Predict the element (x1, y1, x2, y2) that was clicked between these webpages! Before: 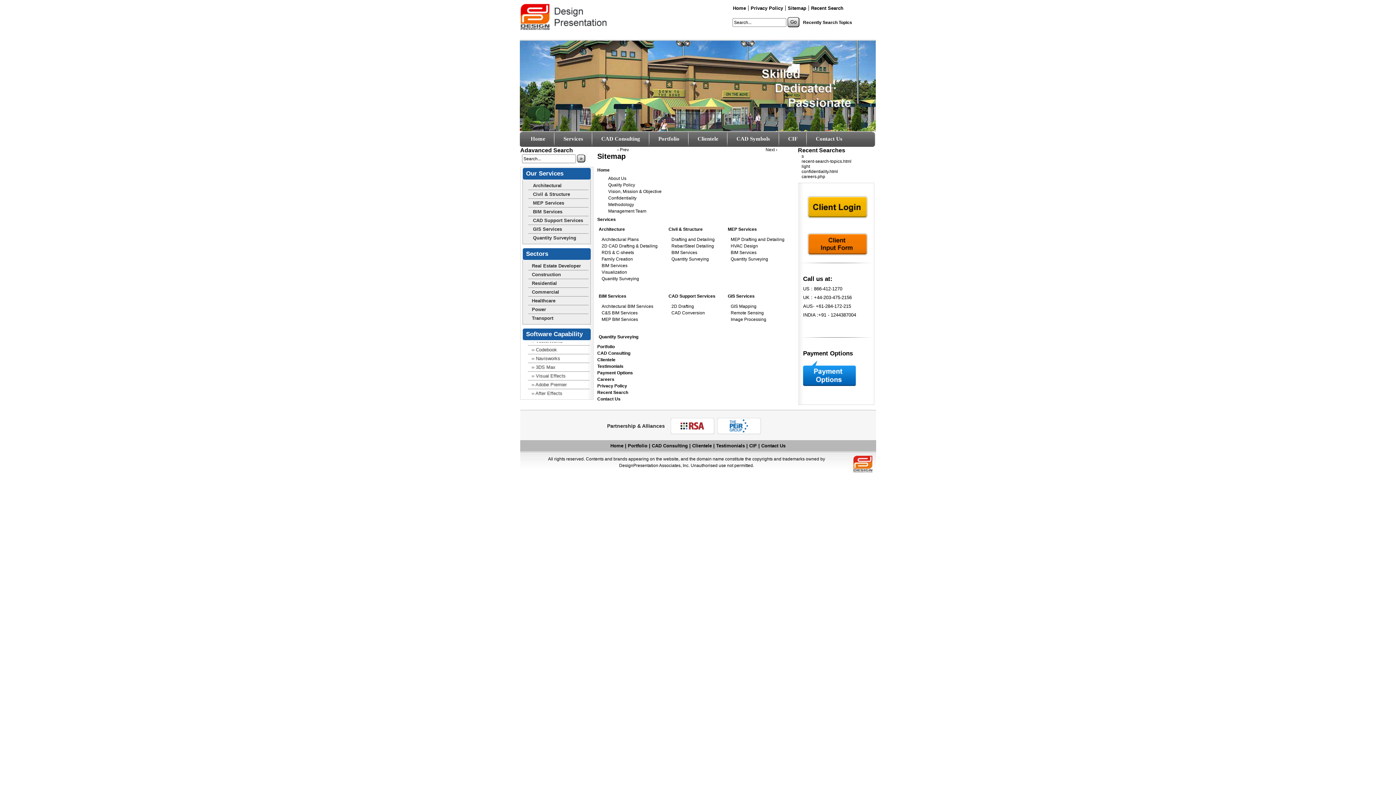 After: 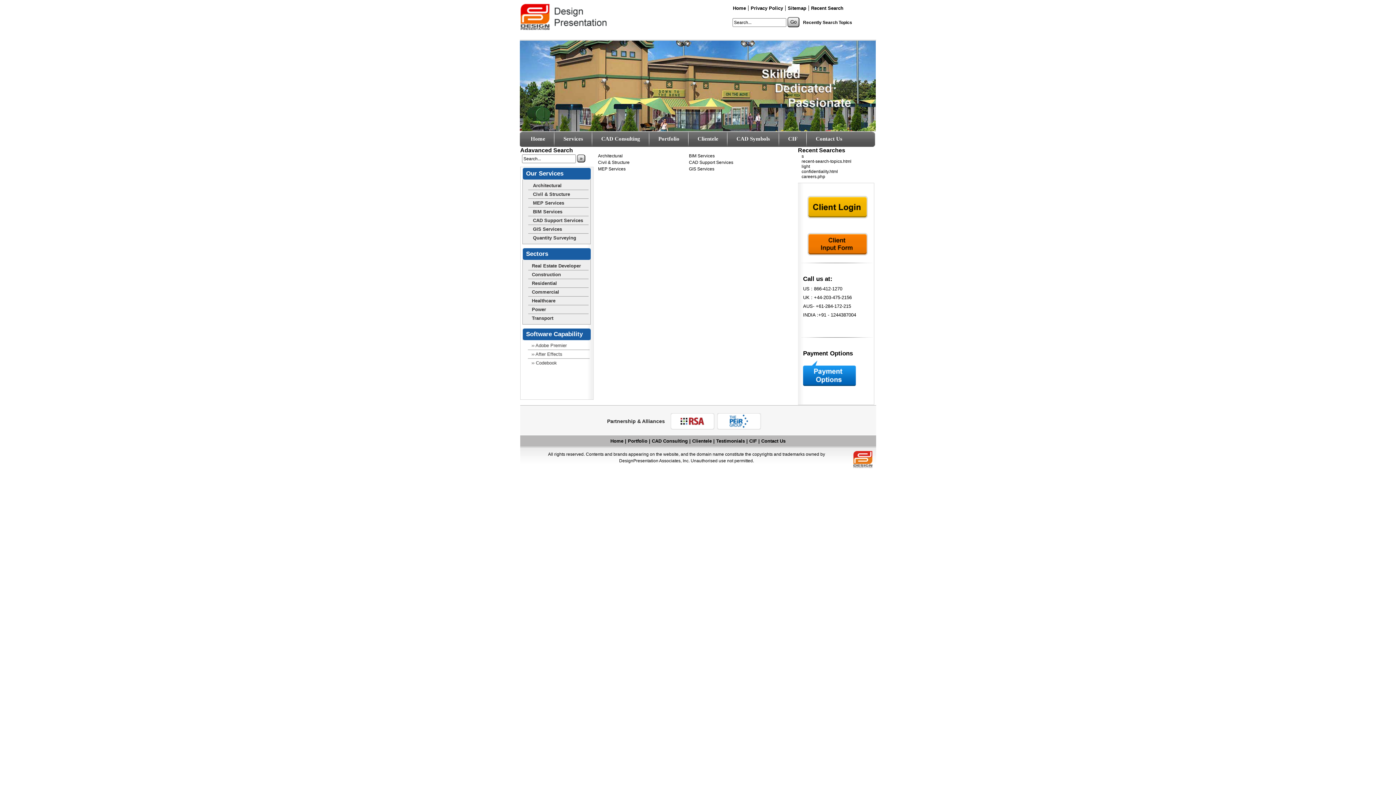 Action: bbox: (597, 344, 614, 349) label: Portfolio